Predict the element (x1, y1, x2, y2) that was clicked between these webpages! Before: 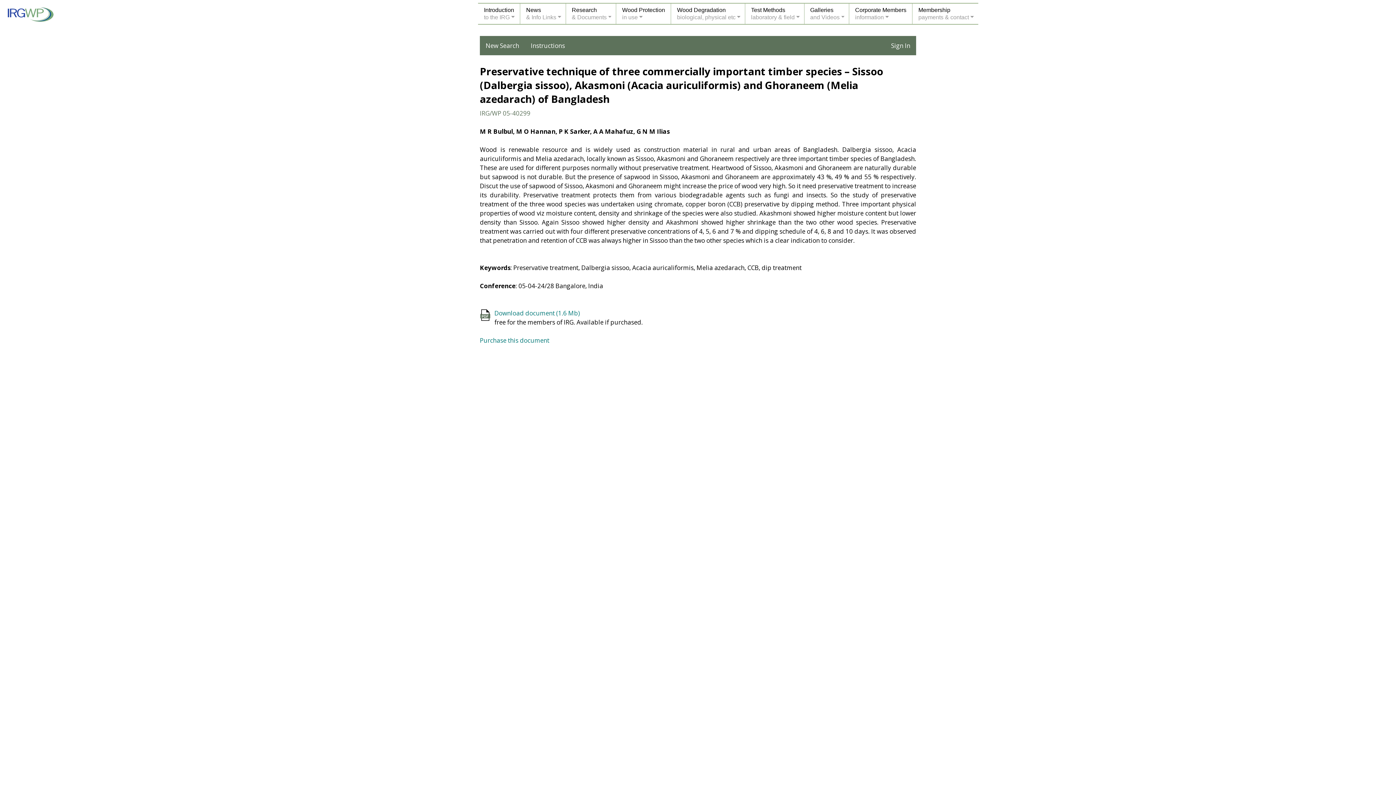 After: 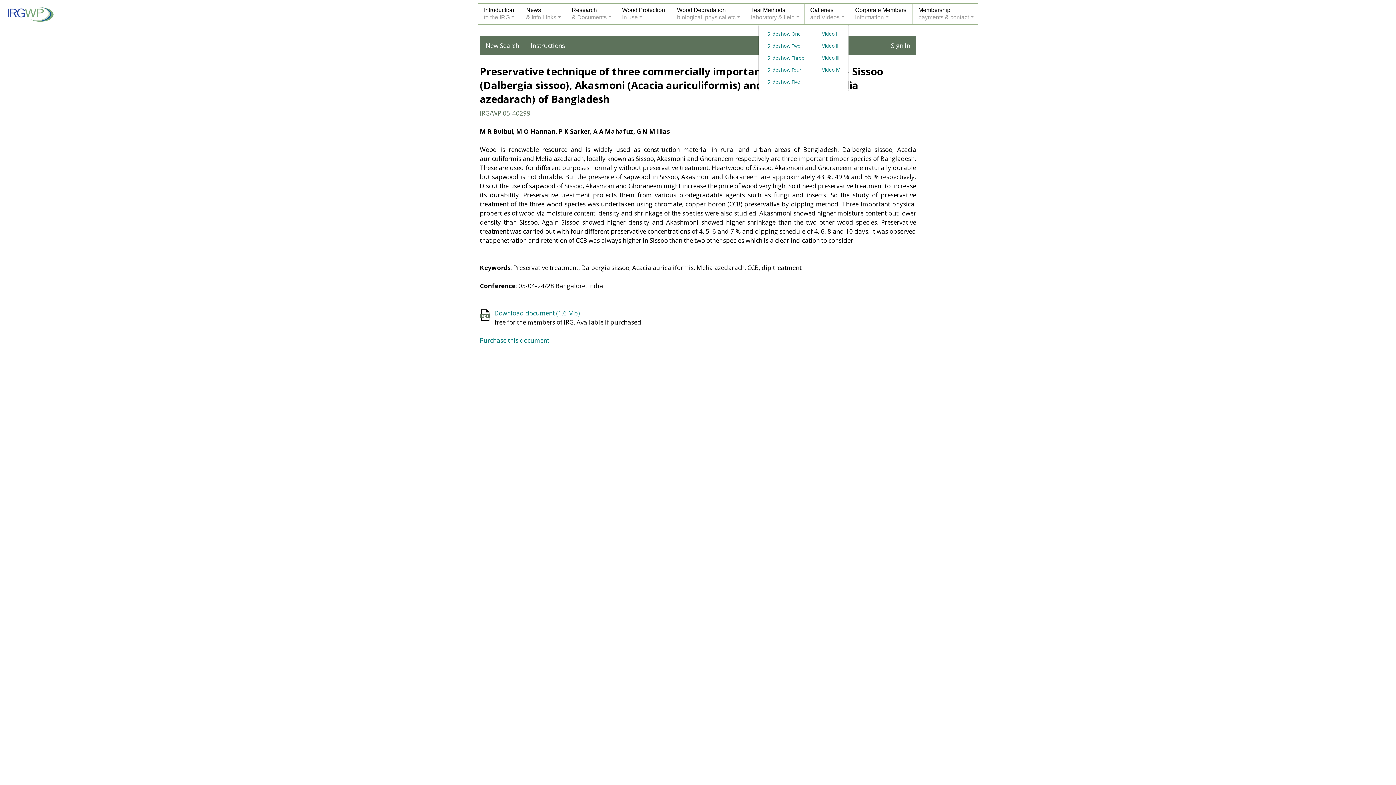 Action: bbox: (804, 3, 849, 24) label: Galleries
and Videos